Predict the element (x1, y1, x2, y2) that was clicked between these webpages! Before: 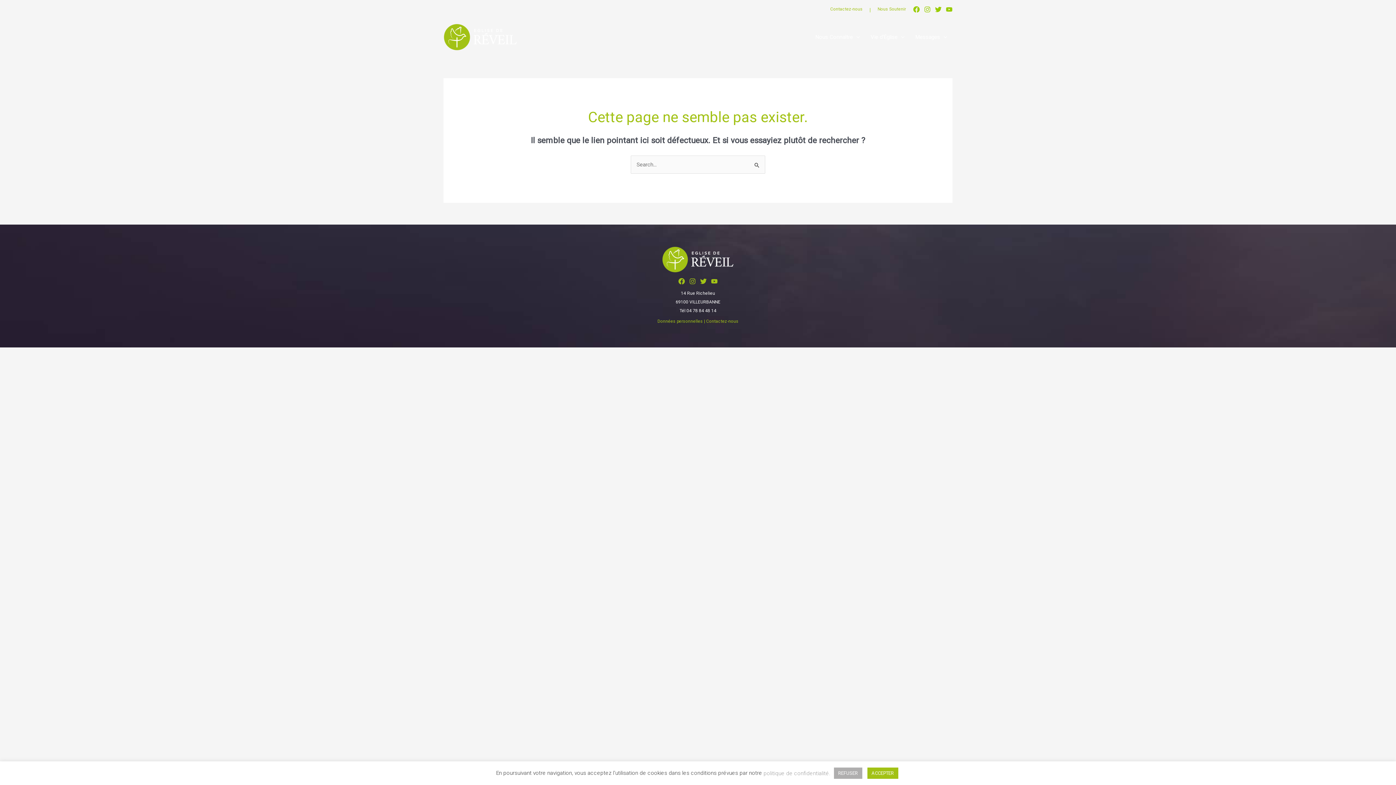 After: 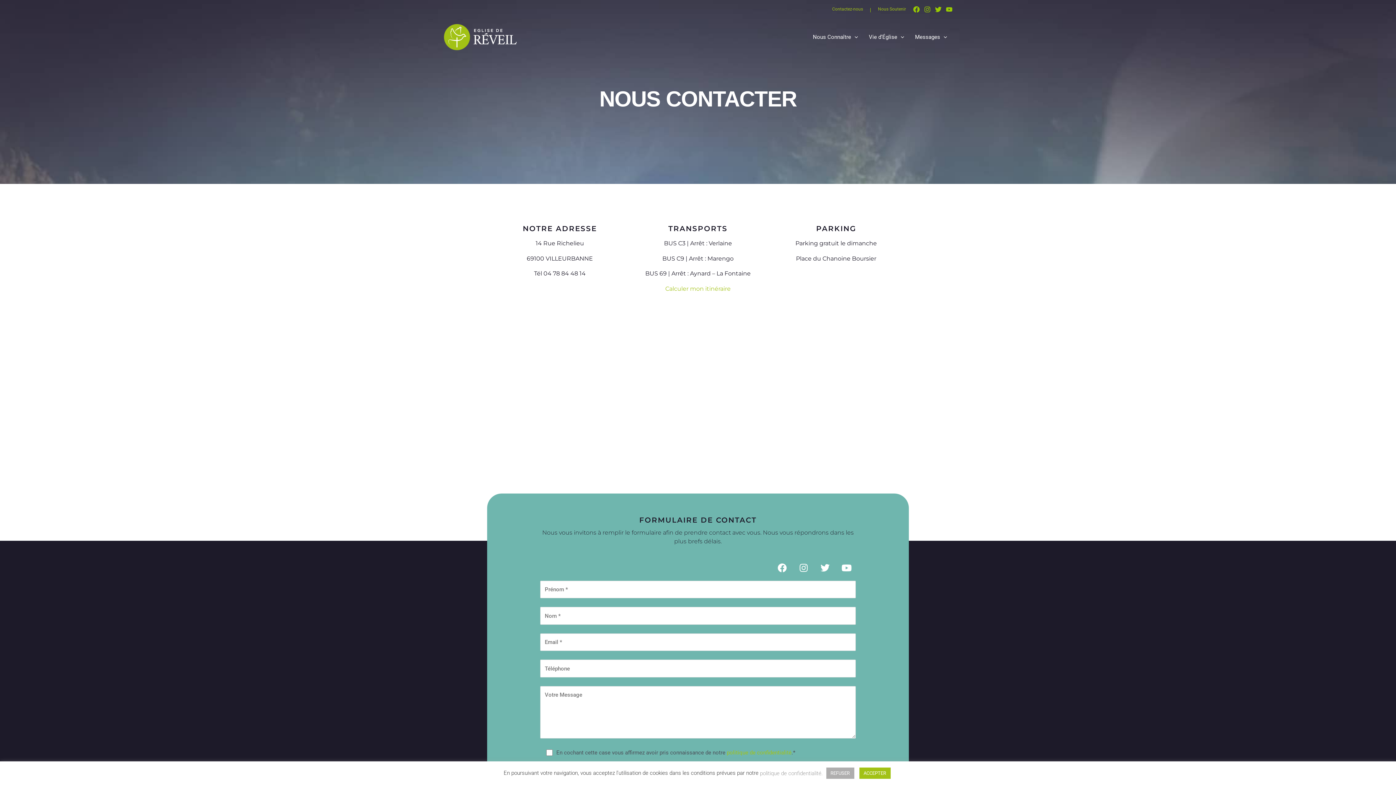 Action: label: Contactez-nous bbox: (706, 318, 738, 323)